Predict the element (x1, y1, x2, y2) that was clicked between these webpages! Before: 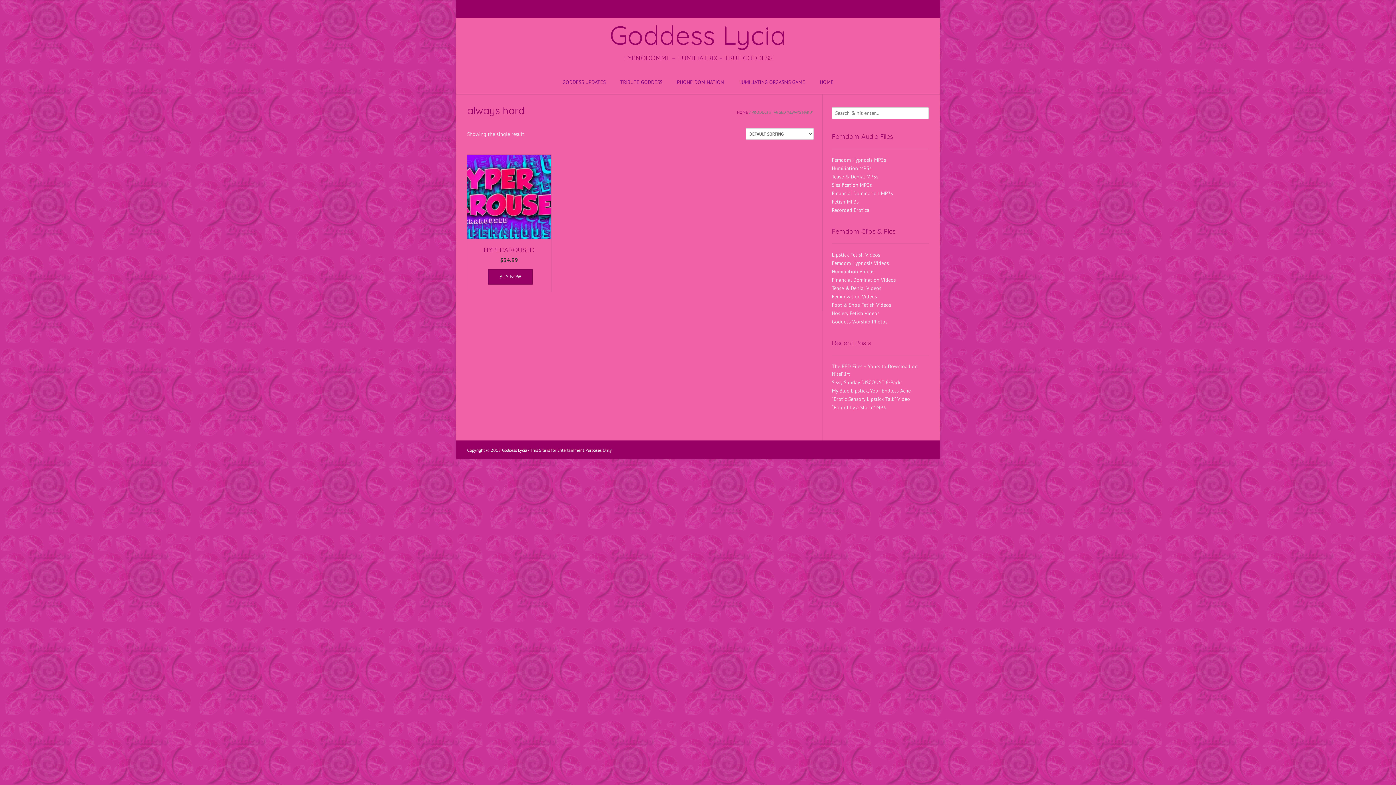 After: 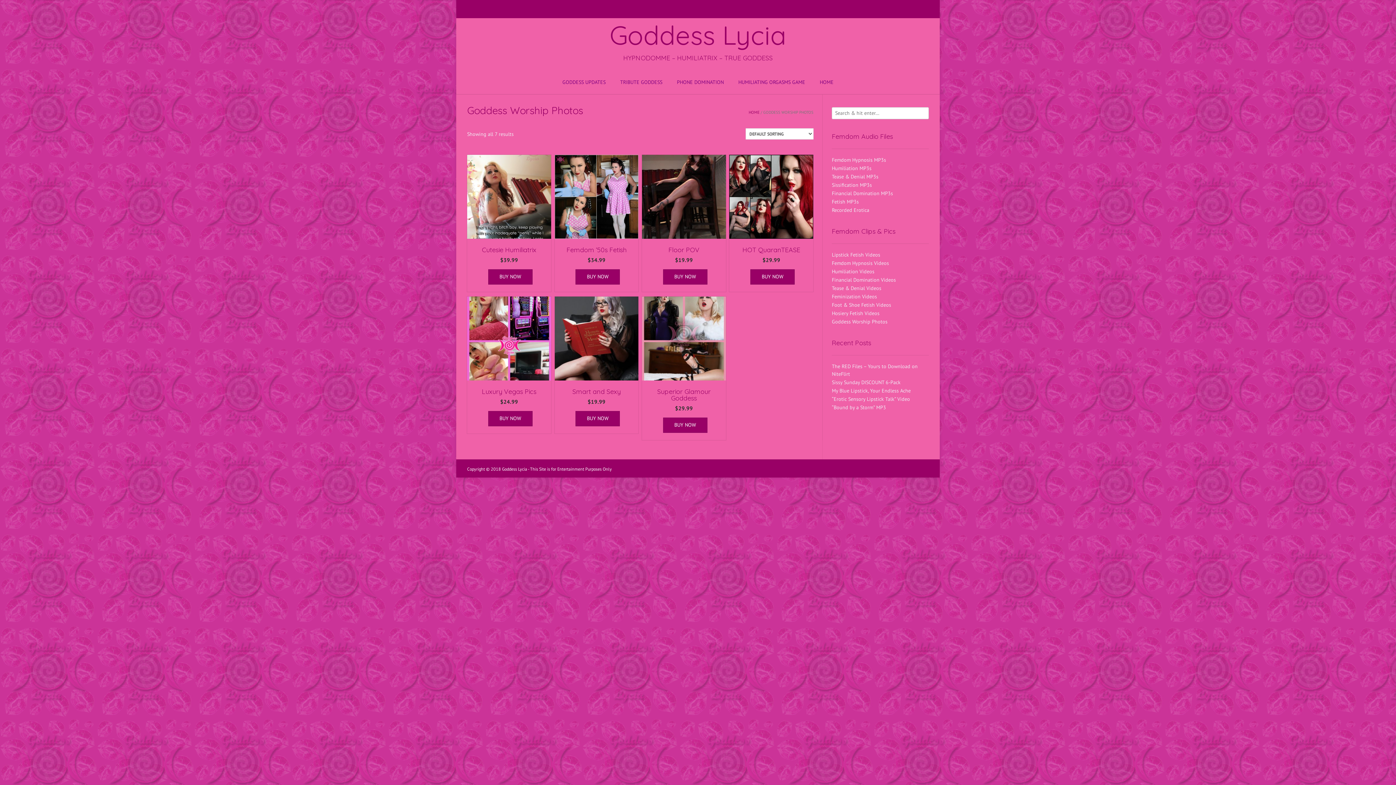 Action: bbox: (832, 318, 929, 325) label: Goddess Worship Photos